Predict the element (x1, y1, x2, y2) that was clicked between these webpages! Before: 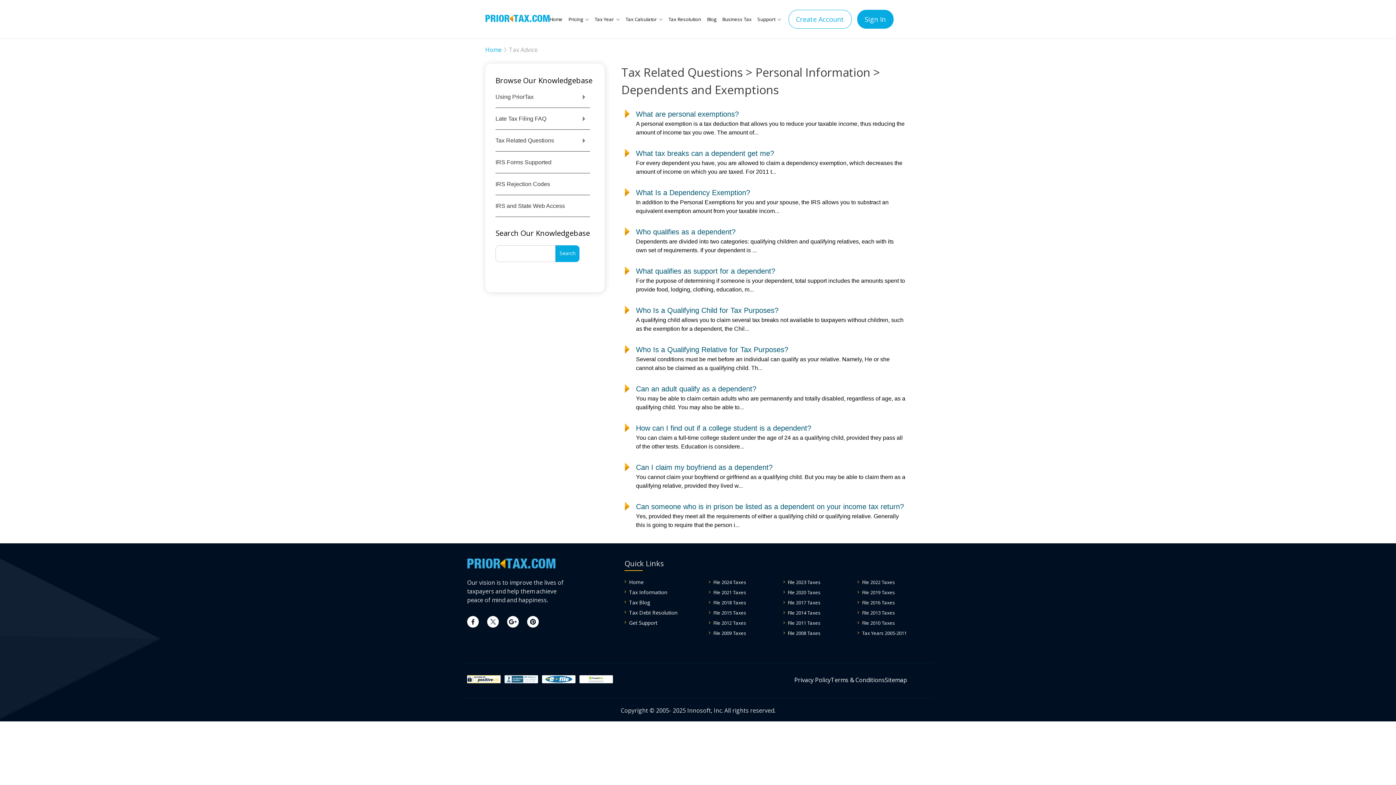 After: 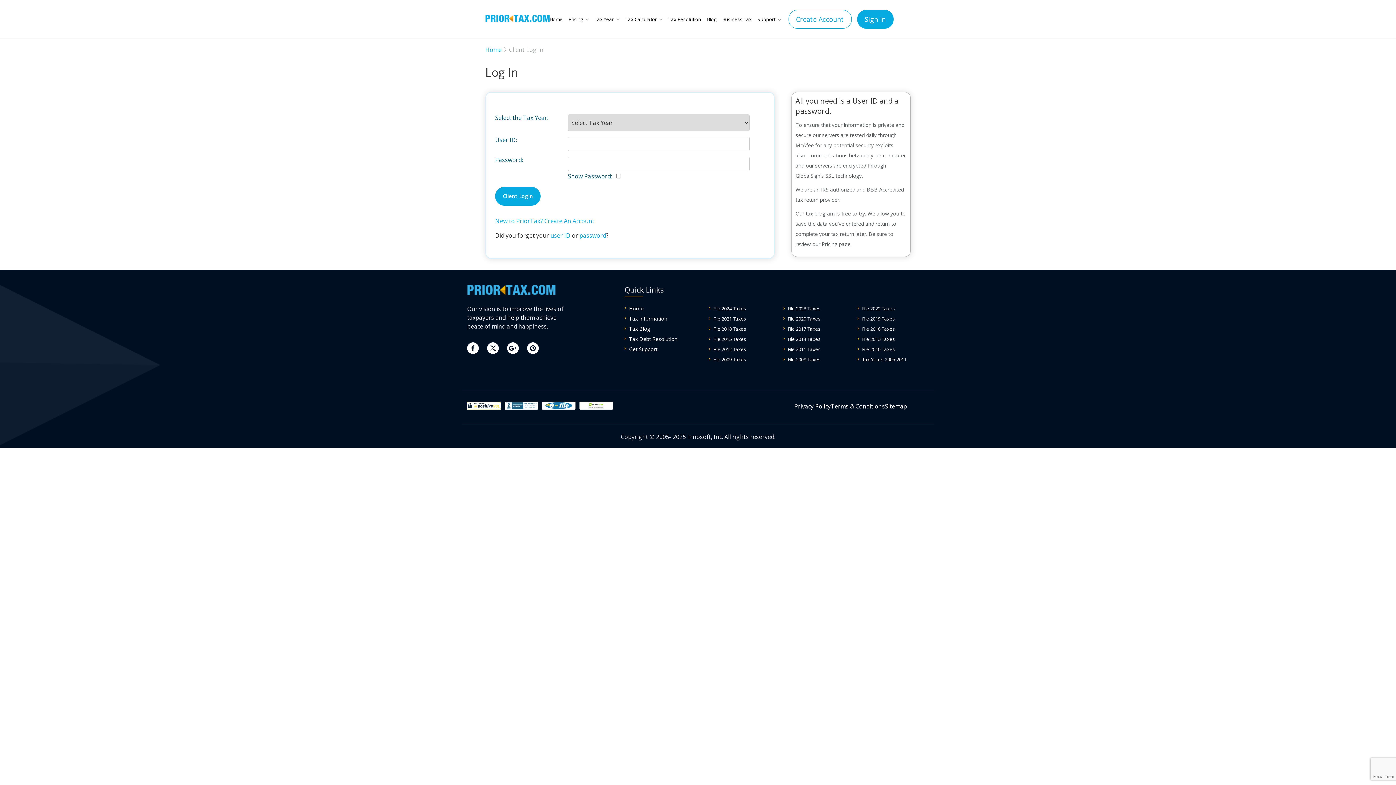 Action: bbox: (857, 9, 893, 28) label: Sign In